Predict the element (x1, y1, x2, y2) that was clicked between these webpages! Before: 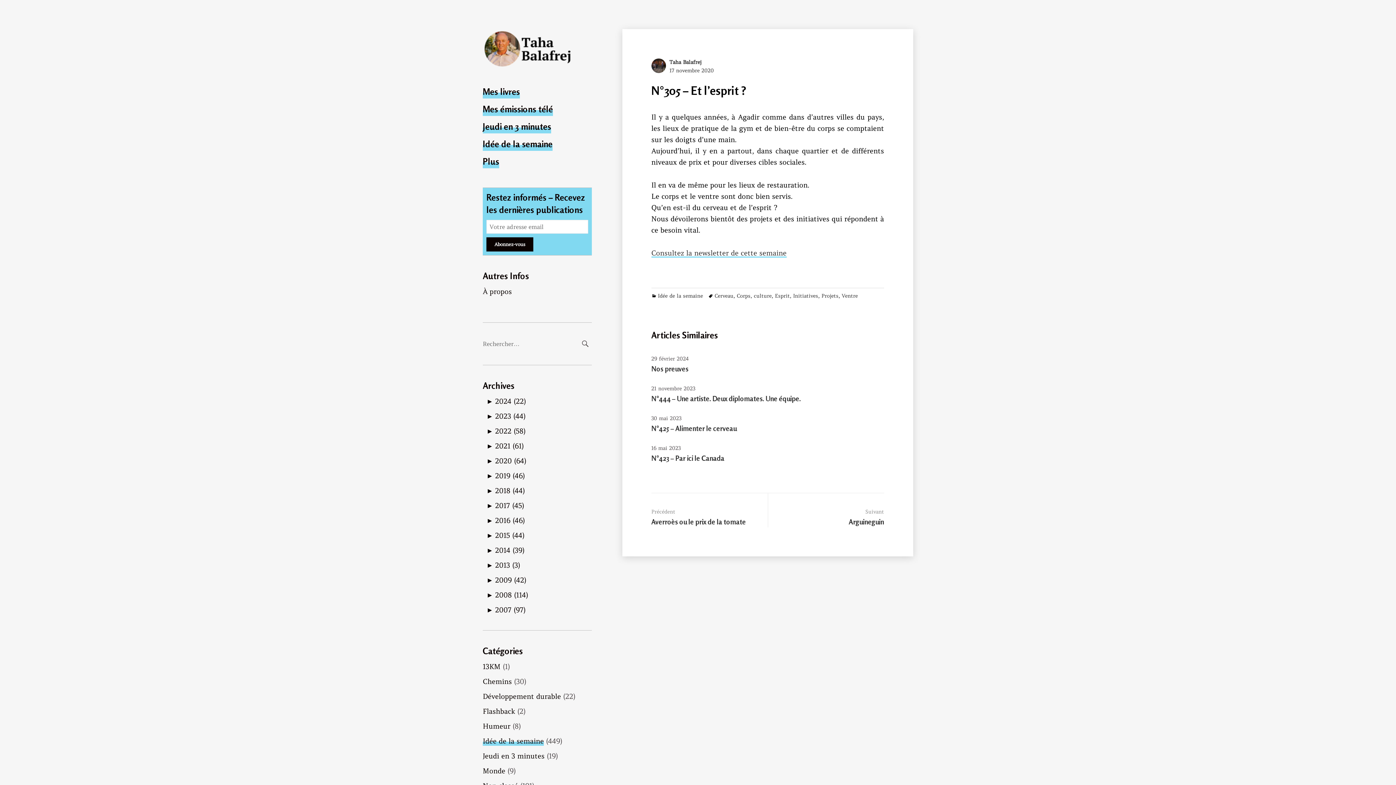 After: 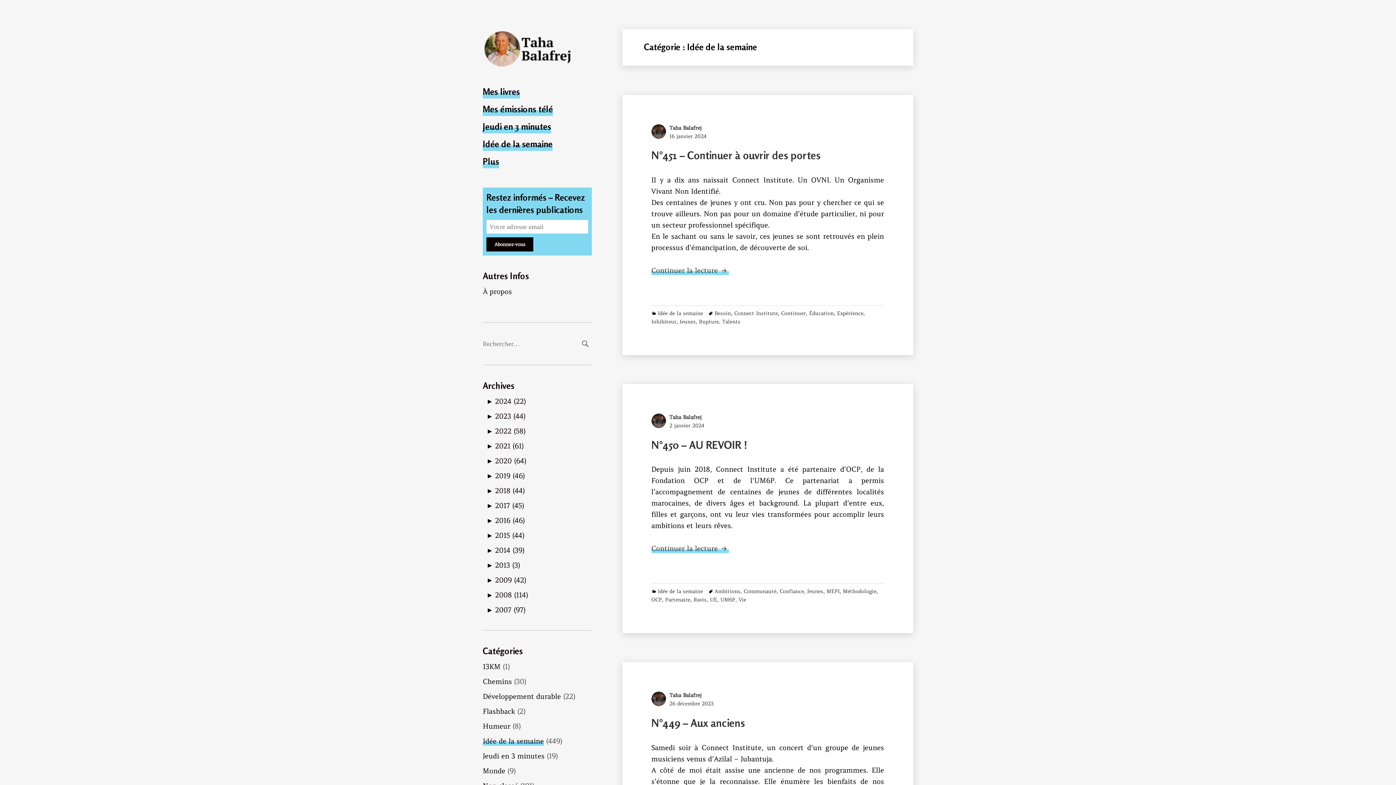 Action: bbox: (658, 292, 703, 299) label: Idée de la semaine